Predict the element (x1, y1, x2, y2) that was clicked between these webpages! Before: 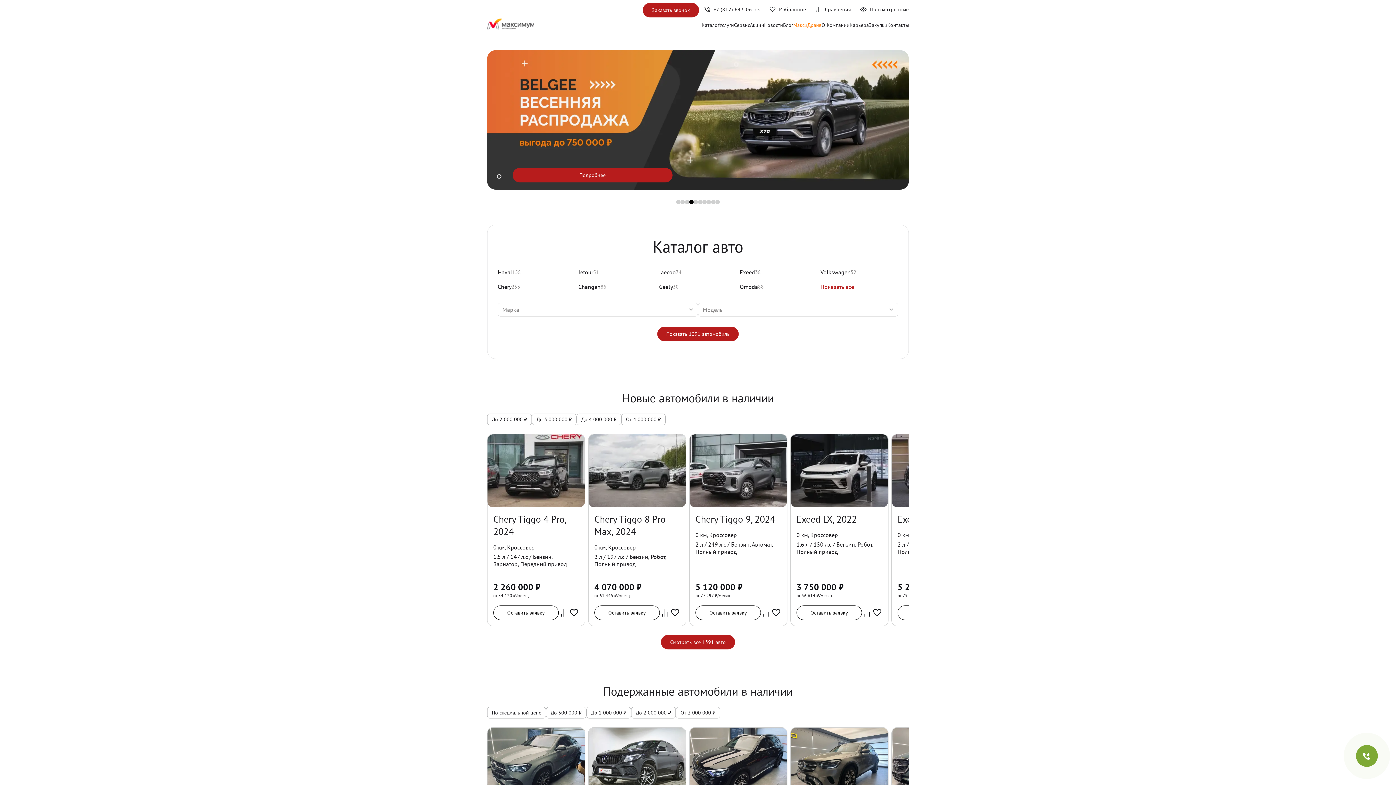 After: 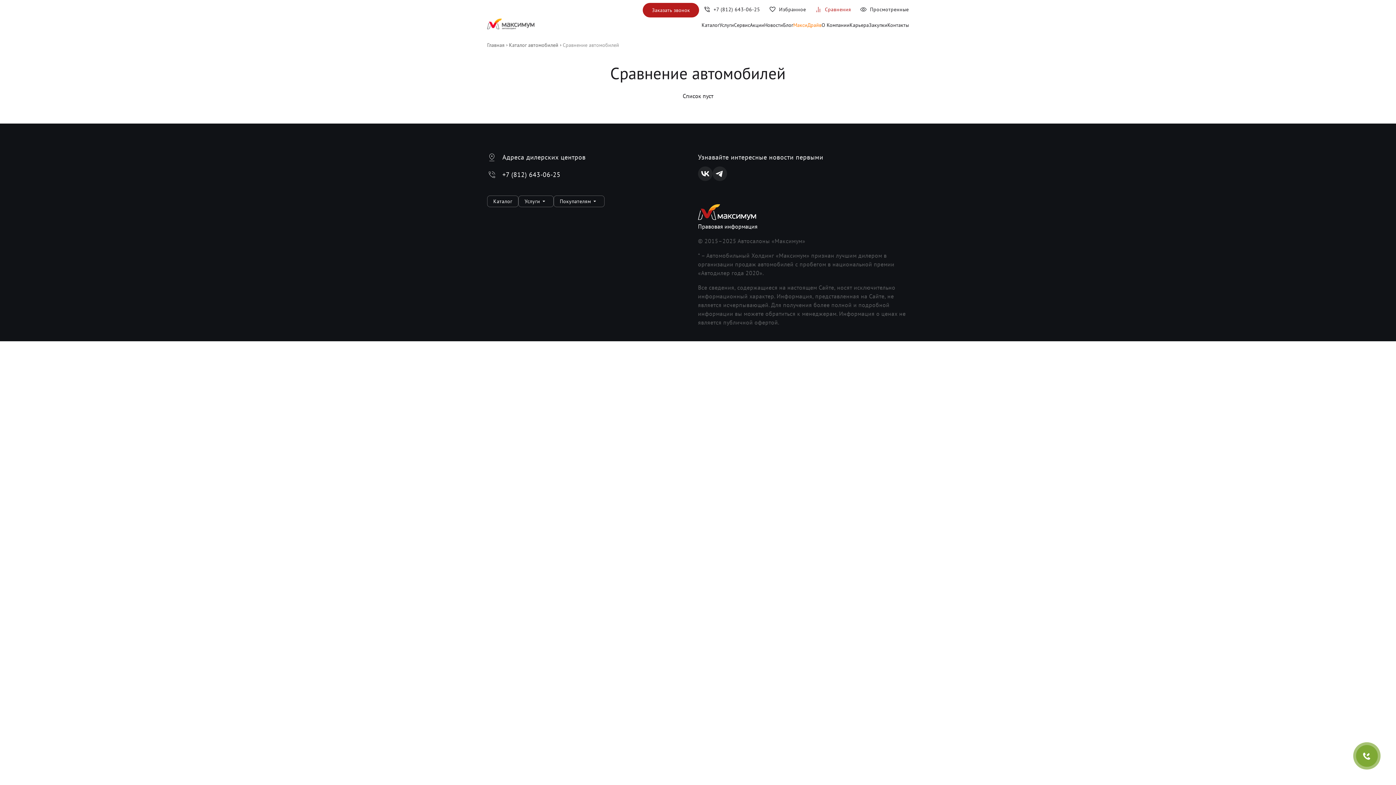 Action: bbox: (810, 2, 855, 16) label: Сравнения